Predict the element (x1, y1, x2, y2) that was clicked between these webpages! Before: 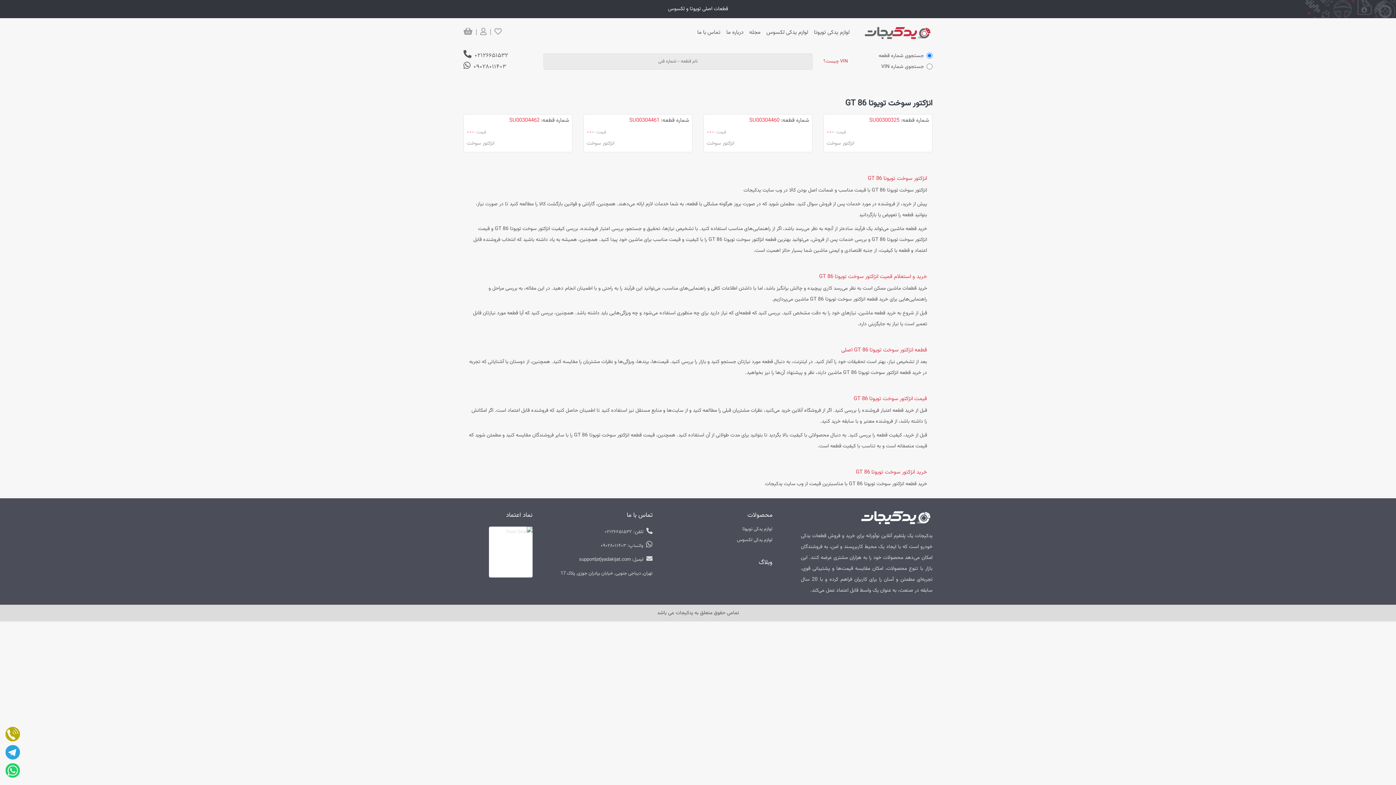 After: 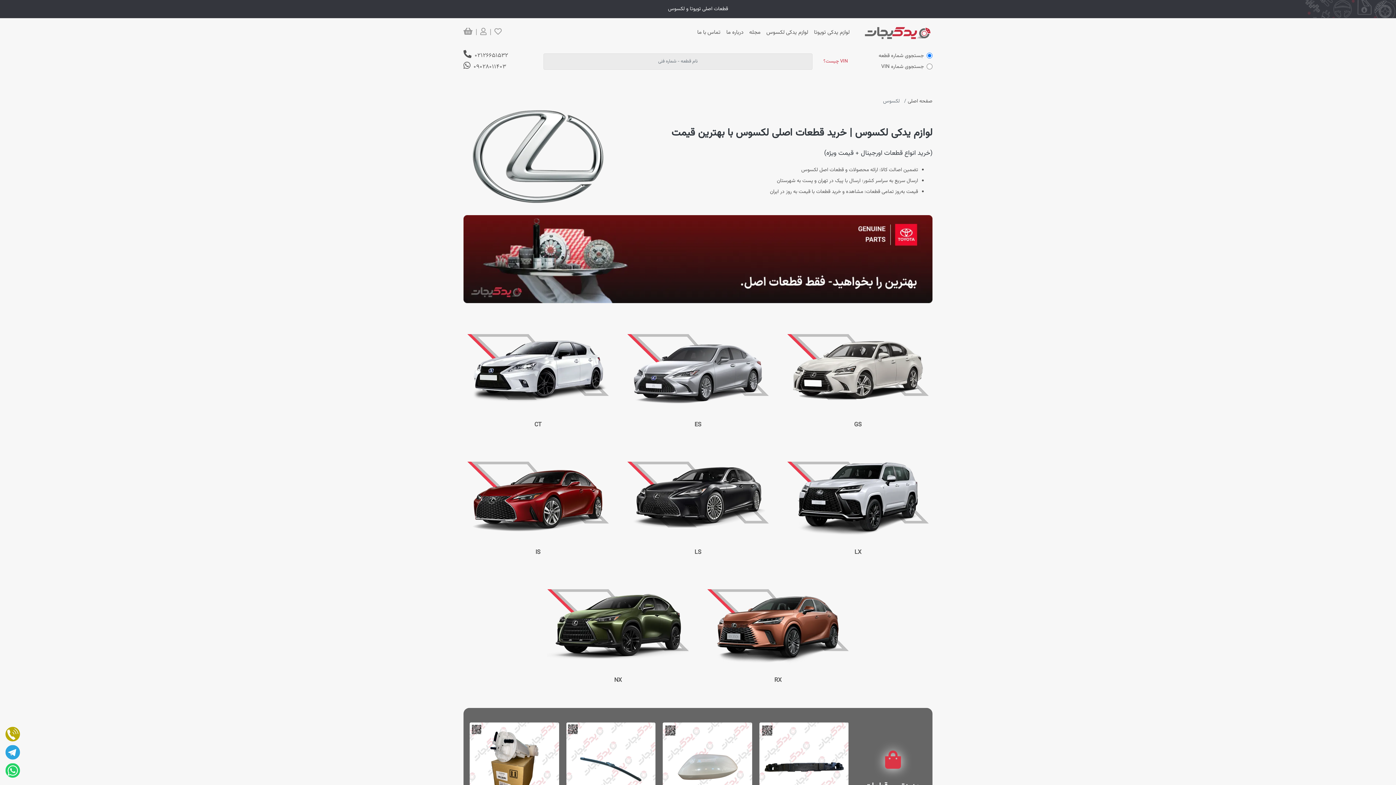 Action: bbox: (763, 24, 811, 41) label: لوازم یدکی لکسوس